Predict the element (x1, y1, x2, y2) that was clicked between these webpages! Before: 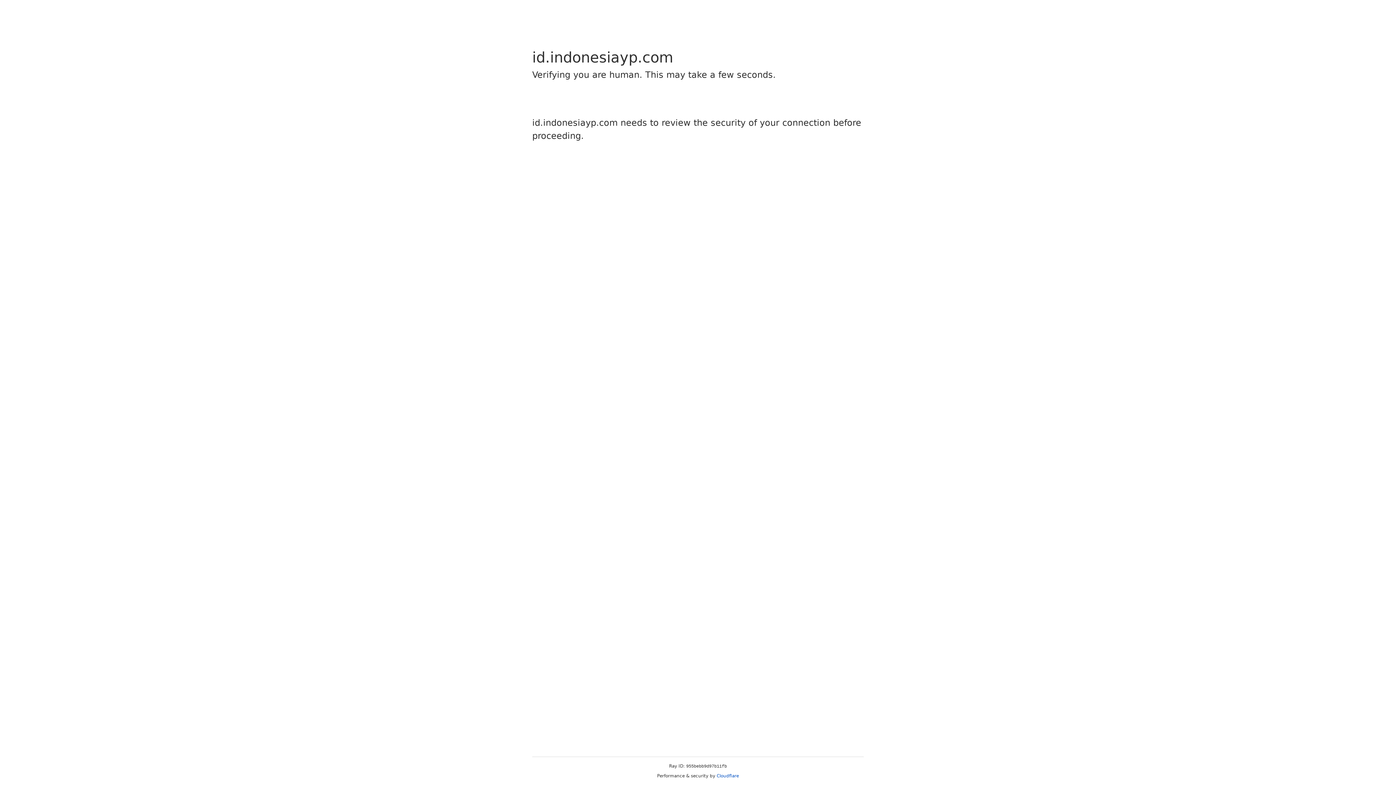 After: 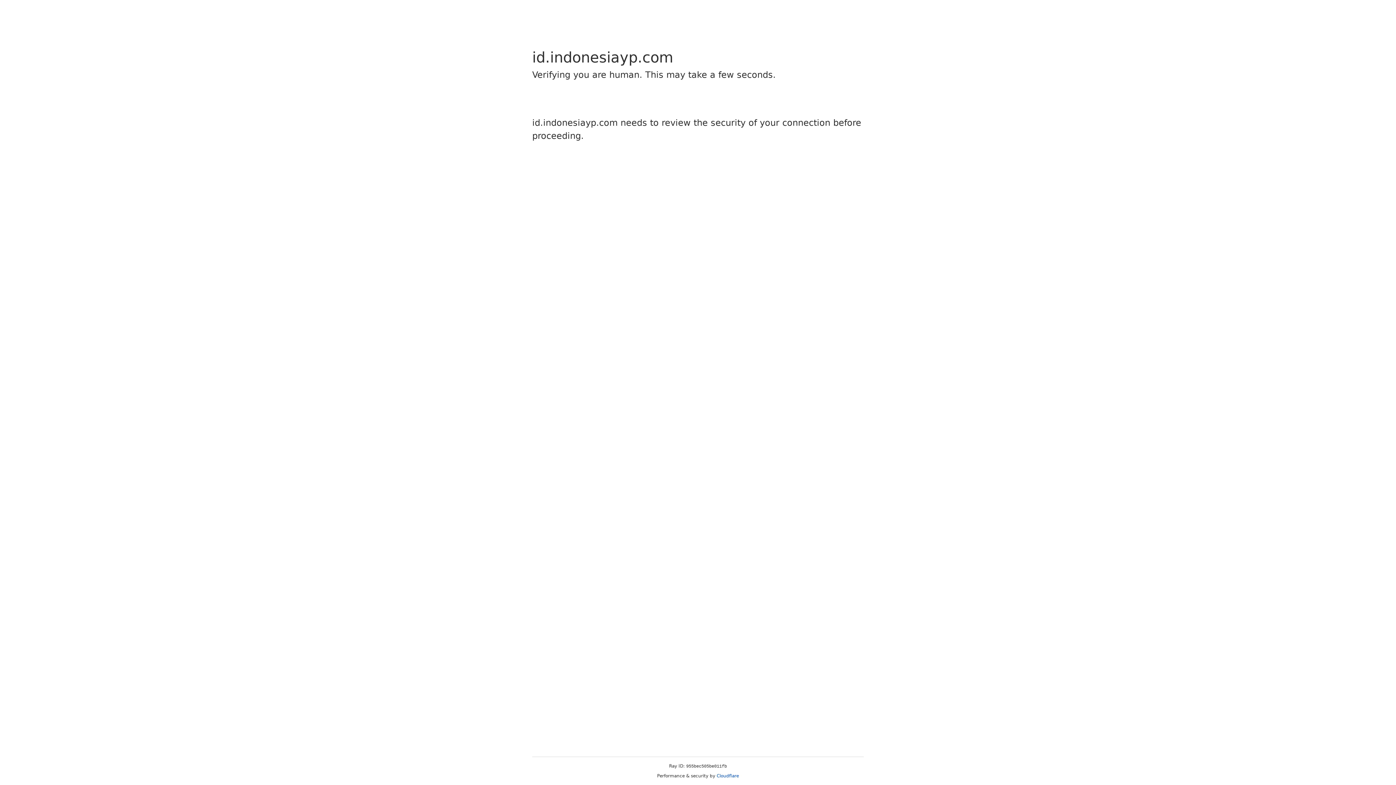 Action: bbox: (716, 773, 739, 778) label: Cloudflare